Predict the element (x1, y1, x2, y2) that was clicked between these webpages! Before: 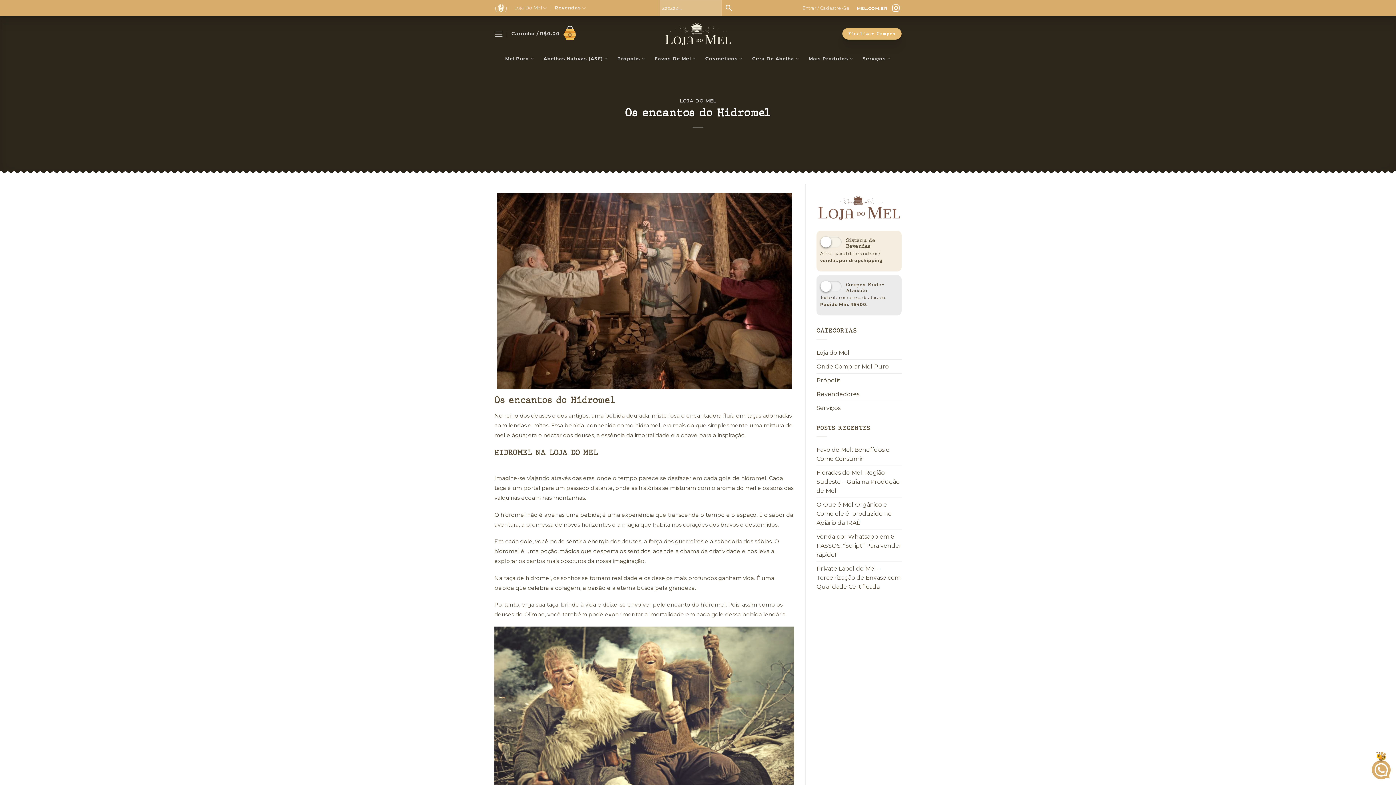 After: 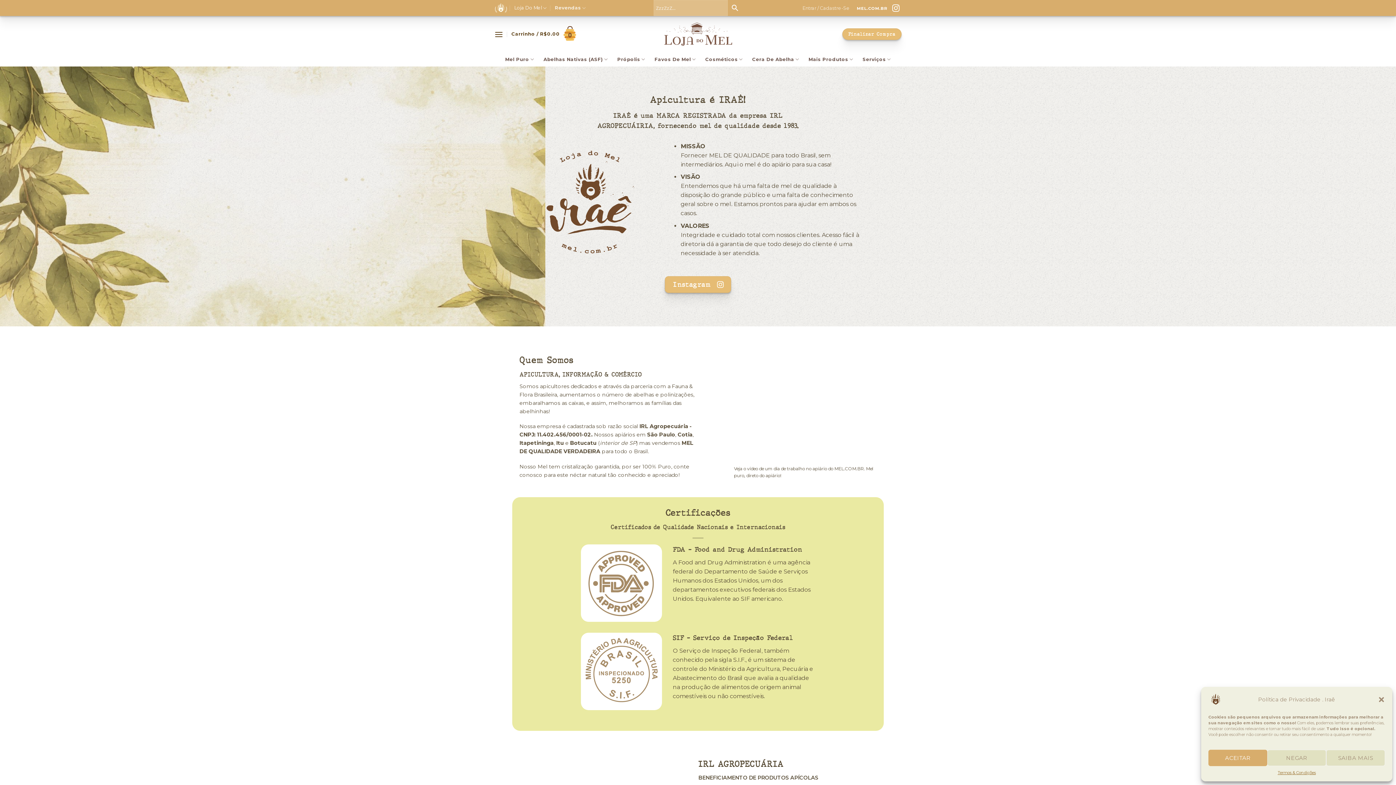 Action: bbox: (514, 2, 546, 13) label: Loja Do Mel